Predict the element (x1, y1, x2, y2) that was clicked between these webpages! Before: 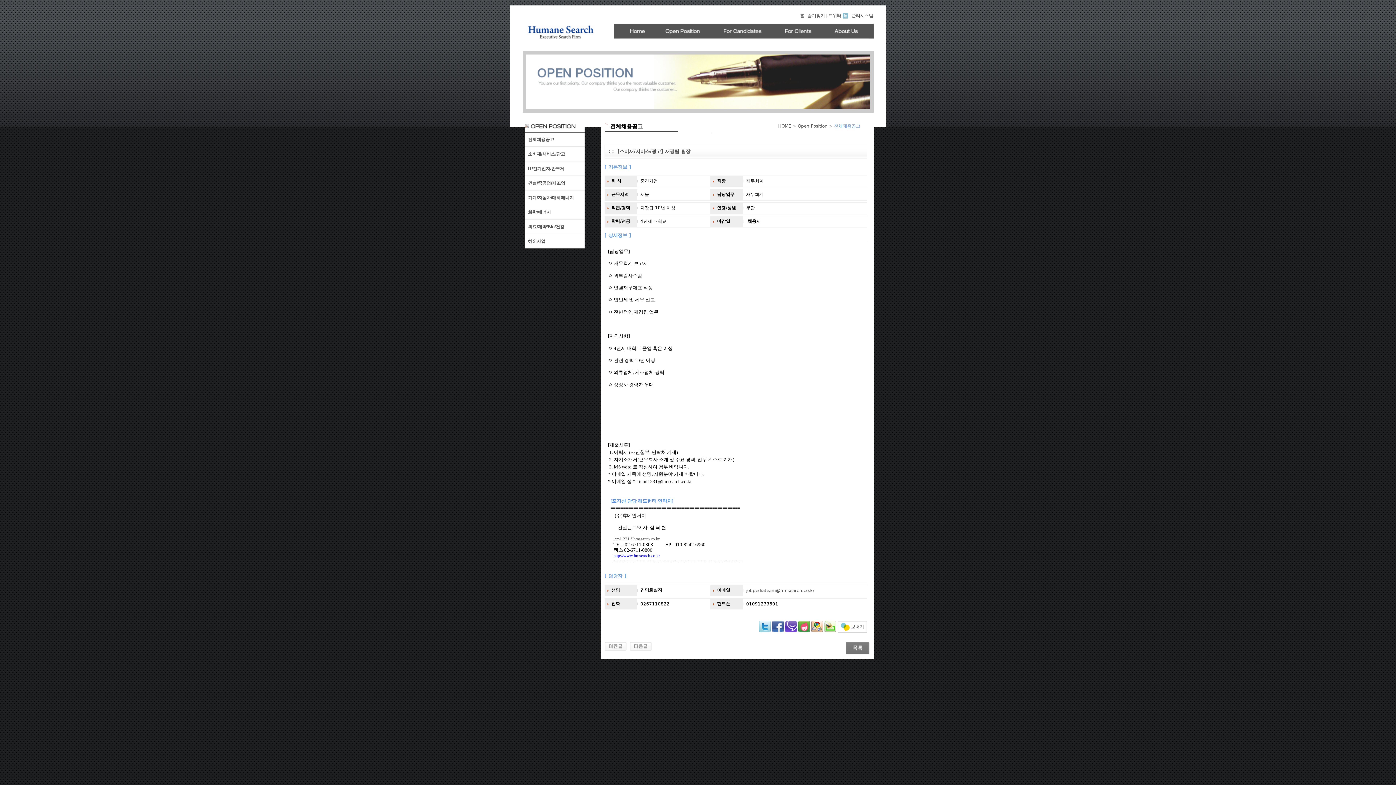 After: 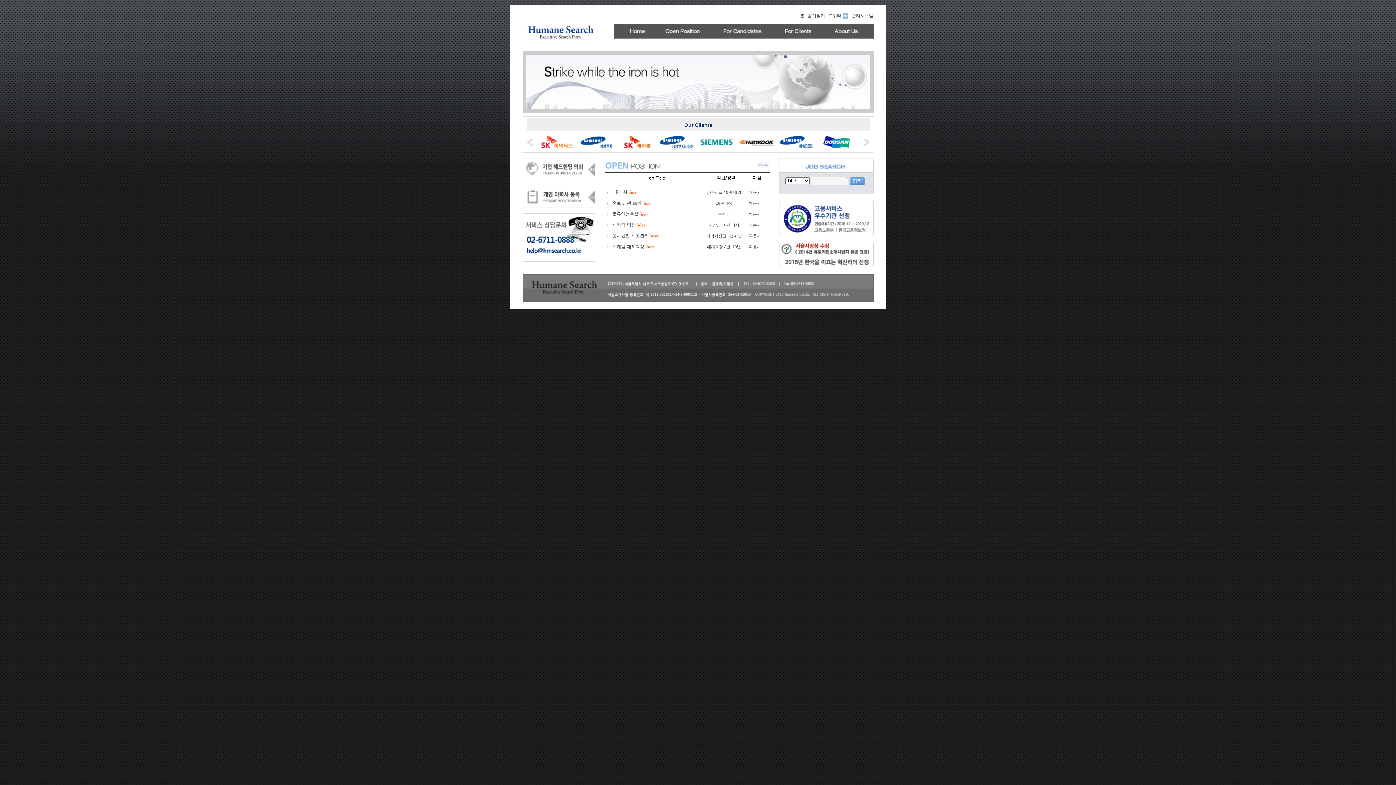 Action: label: http://www.hmsearch.co.kr bbox: (613, 553, 660, 558)